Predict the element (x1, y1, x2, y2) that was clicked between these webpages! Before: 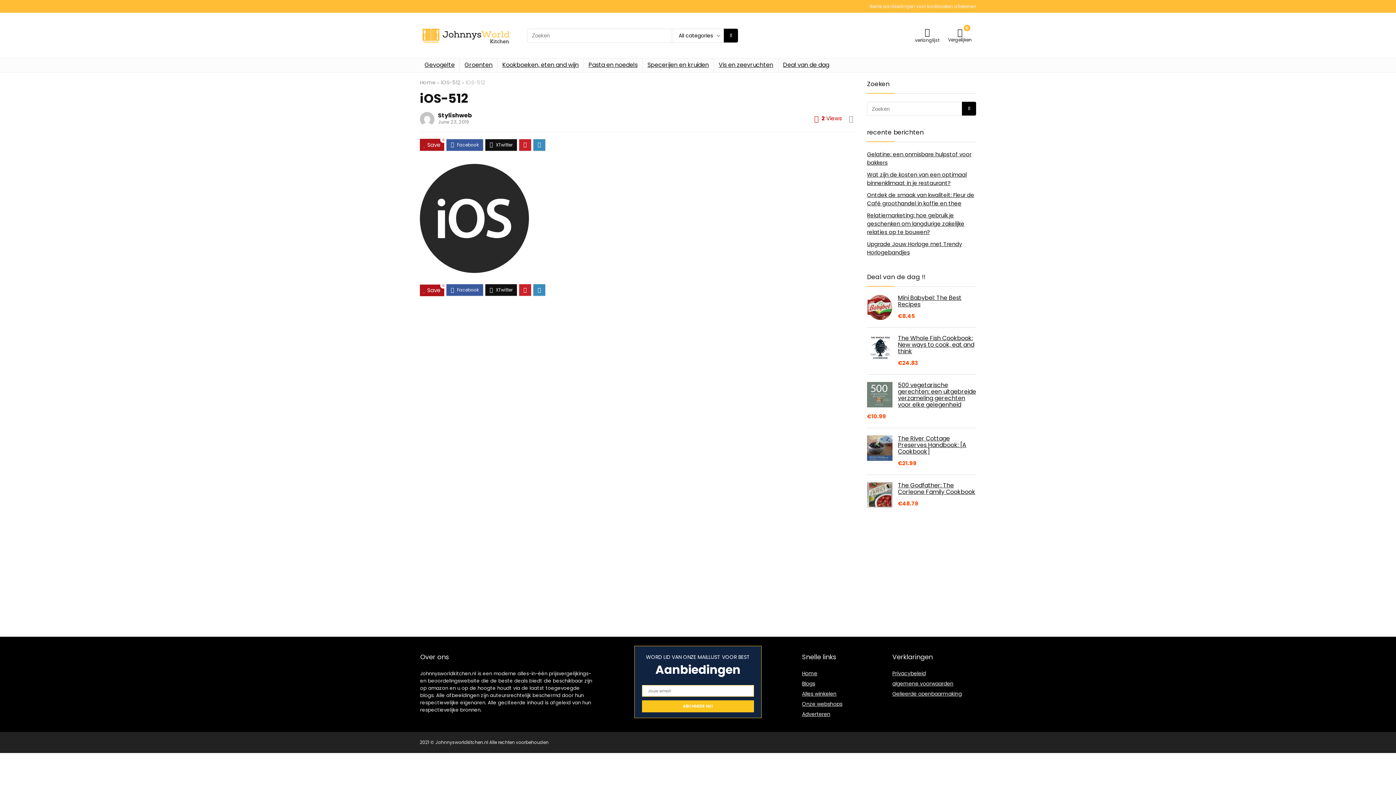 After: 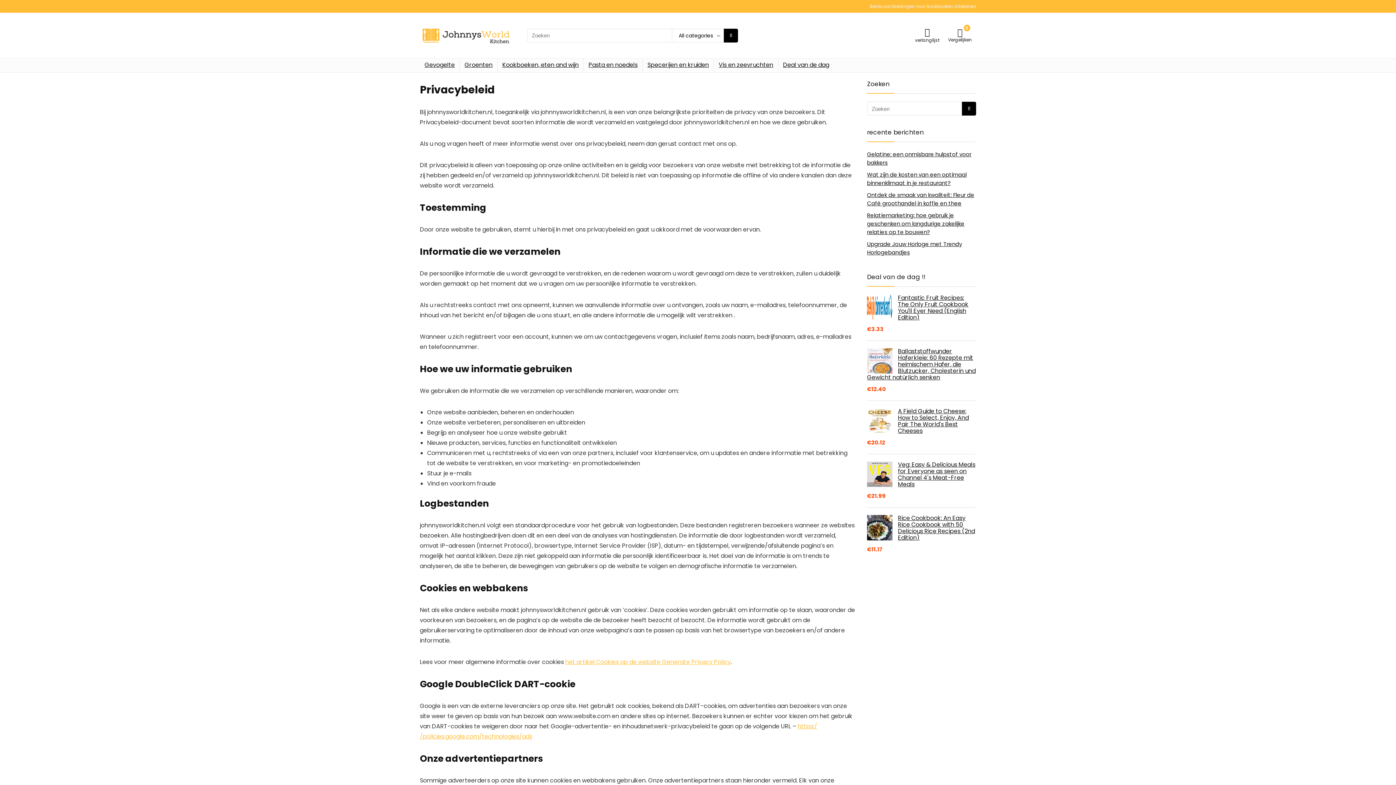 Action: bbox: (892, 670, 926, 677) label: Privacybeleid